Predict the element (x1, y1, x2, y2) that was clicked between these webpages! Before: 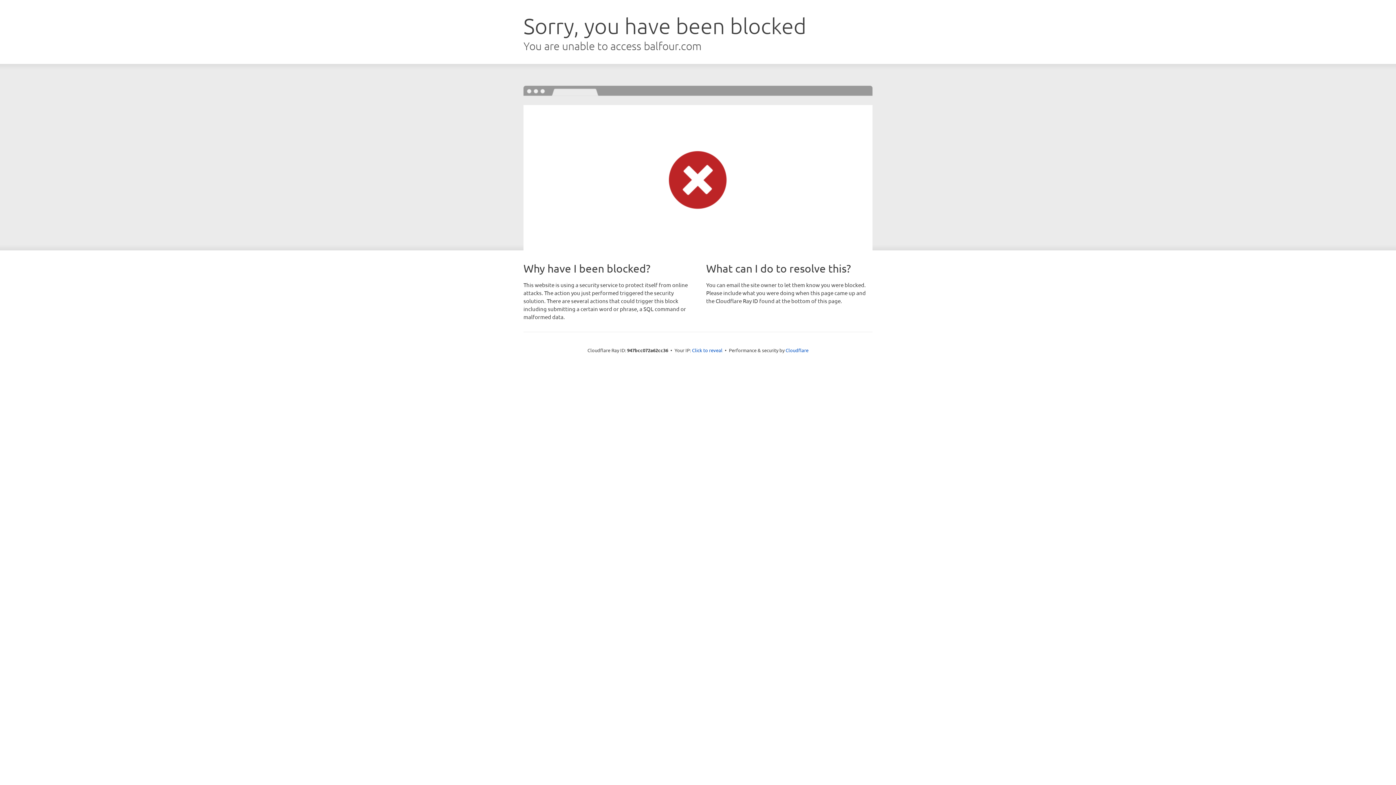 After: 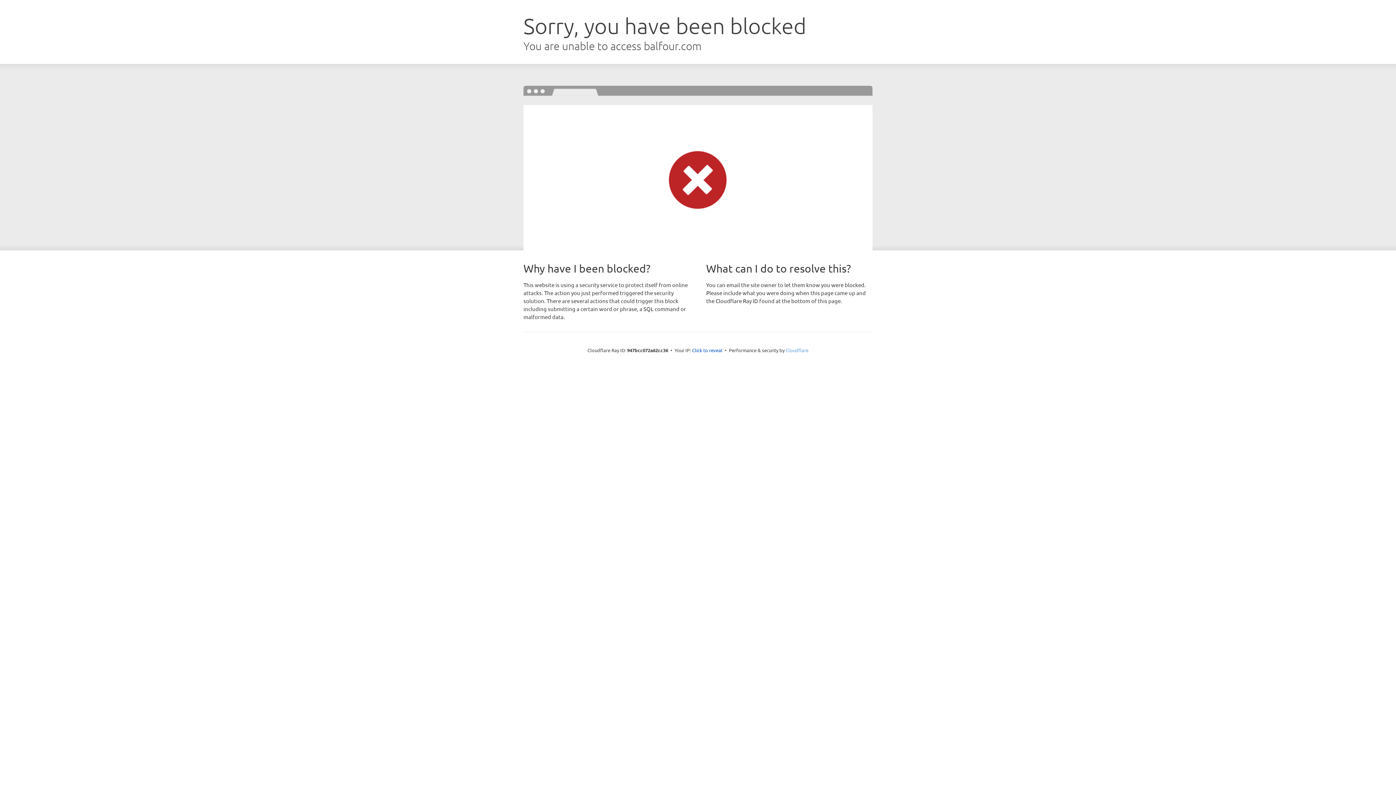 Action: bbox: (785, 347, 808, 353) label: Cloudflare